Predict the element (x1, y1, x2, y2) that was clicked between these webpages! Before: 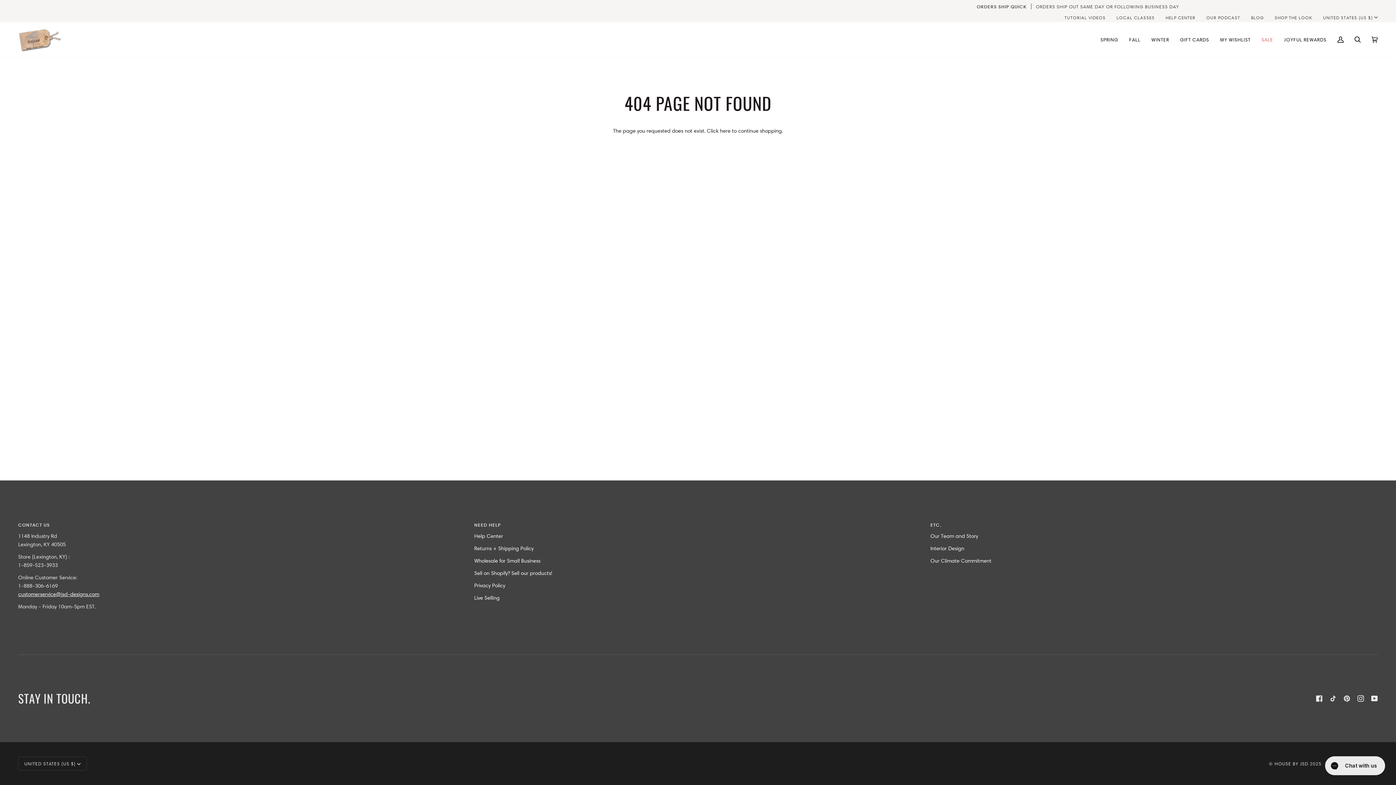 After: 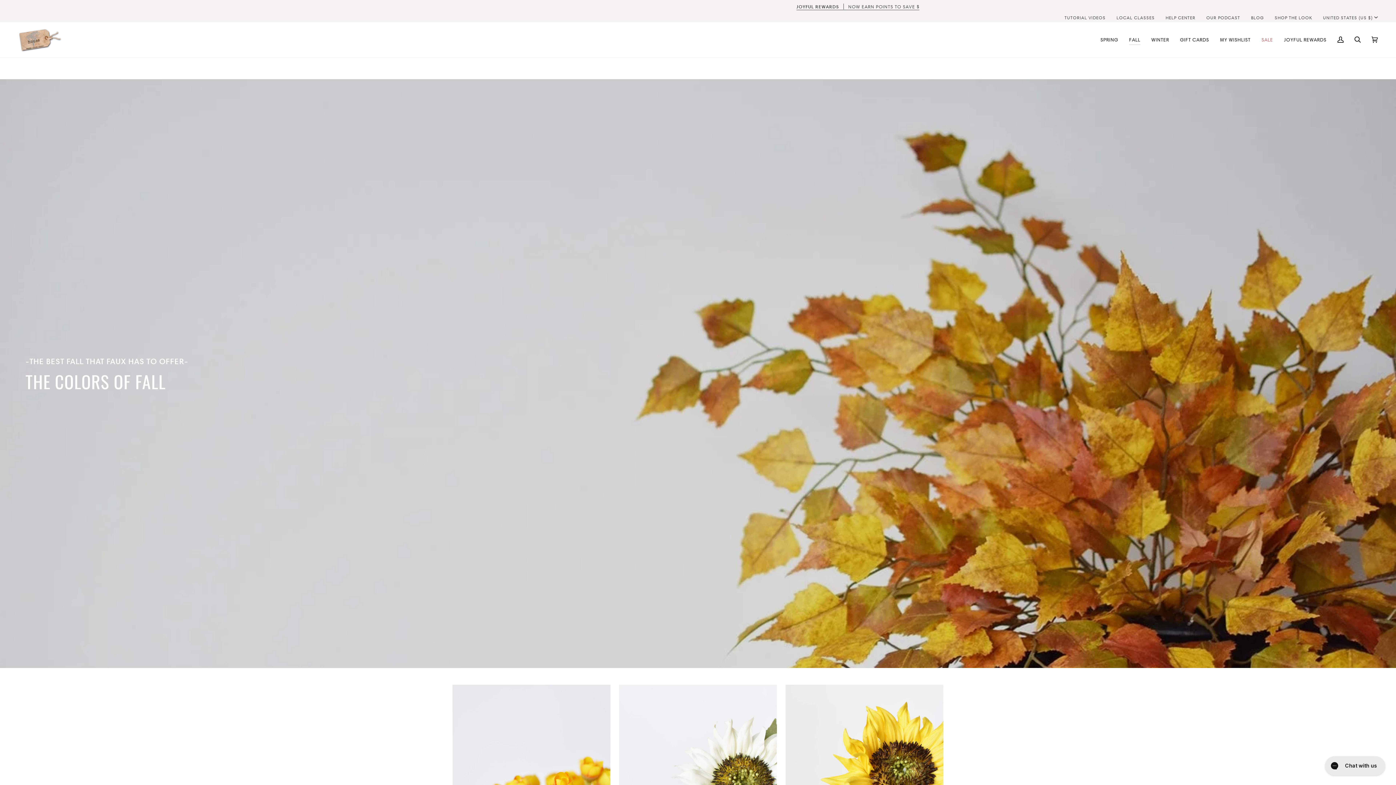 Action: bbox: (1124, 22, 1146, 57) label: FALL